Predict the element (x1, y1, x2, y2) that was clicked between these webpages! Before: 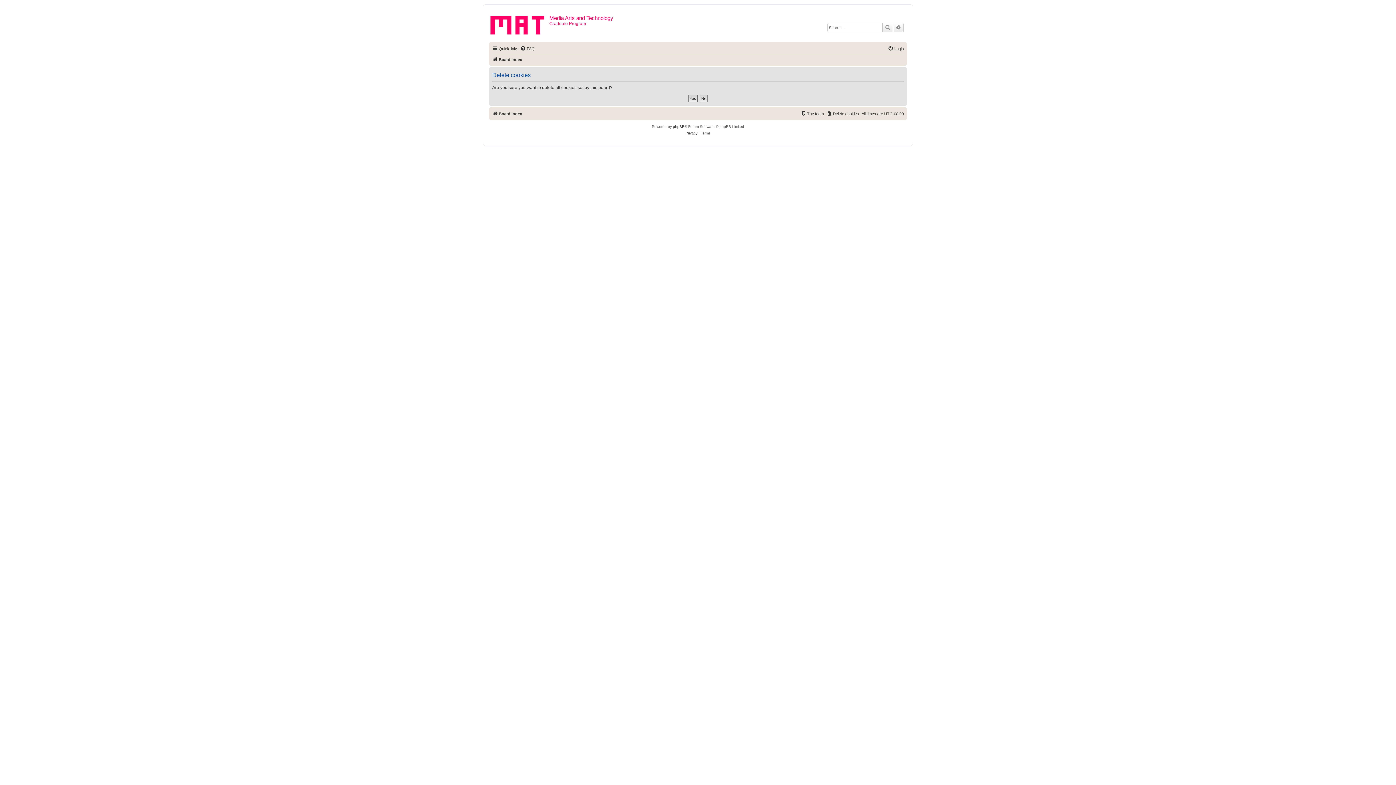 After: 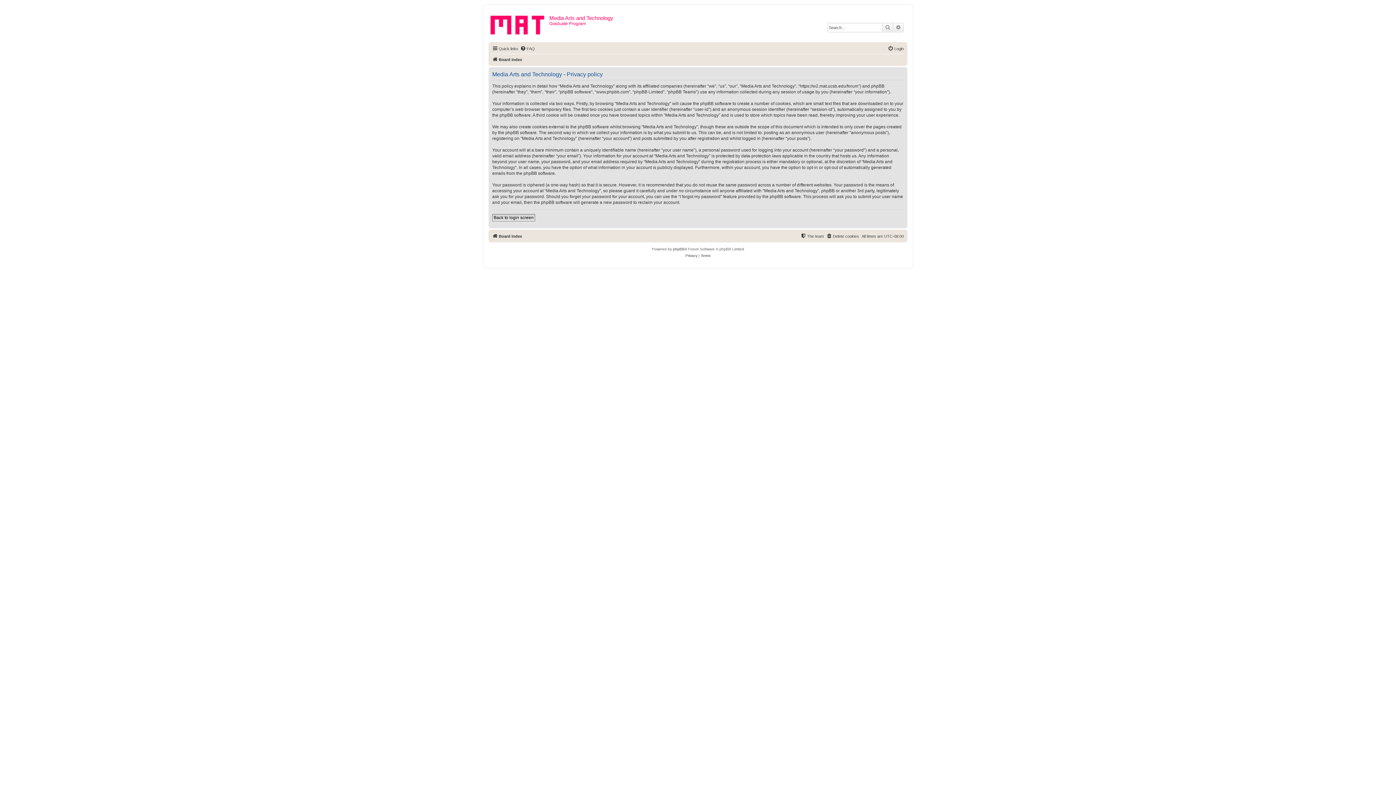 Action: label: Privacy bbox: (685, 130, 697, 136)